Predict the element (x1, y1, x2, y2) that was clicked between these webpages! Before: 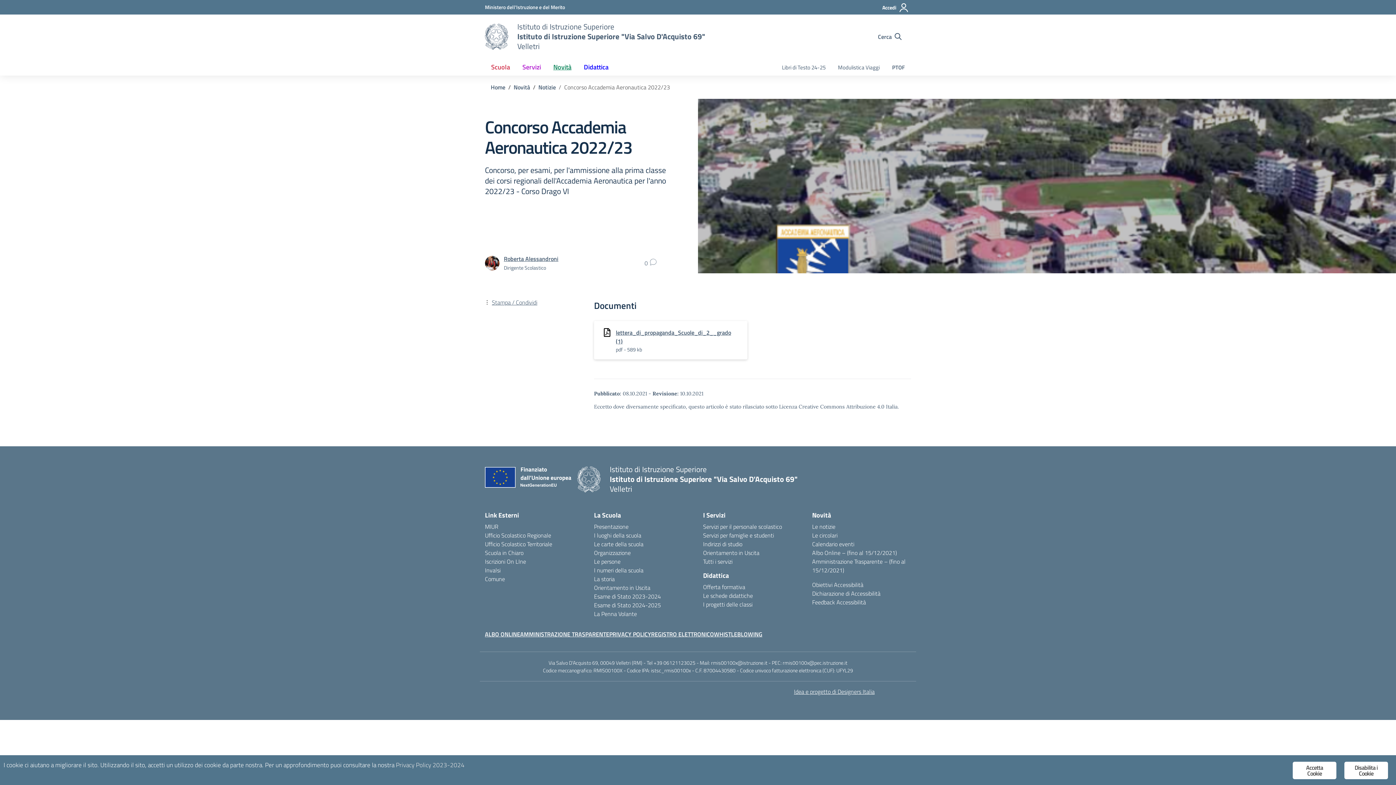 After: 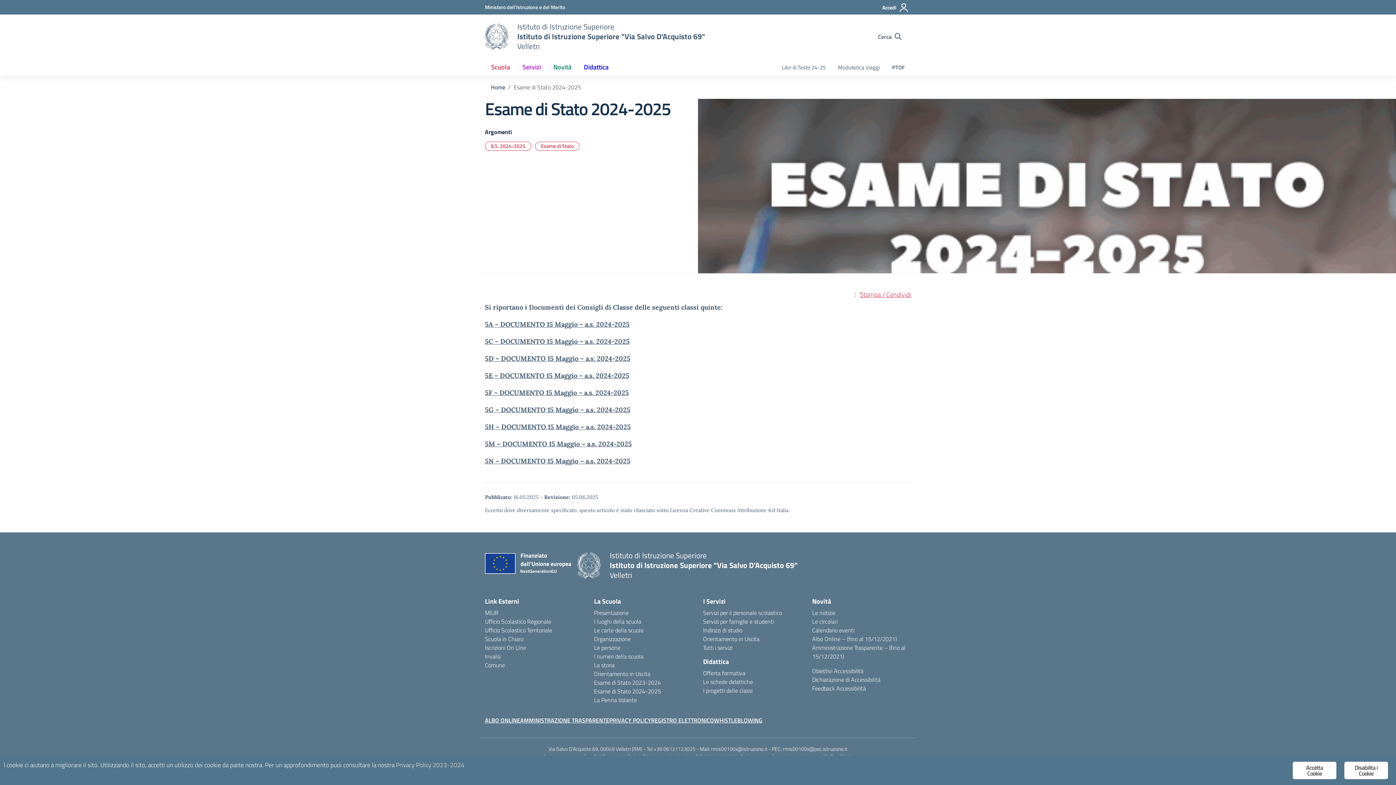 Action: bbox: (594, 601, 661, 609) label: Esame di Stato 2024-2025